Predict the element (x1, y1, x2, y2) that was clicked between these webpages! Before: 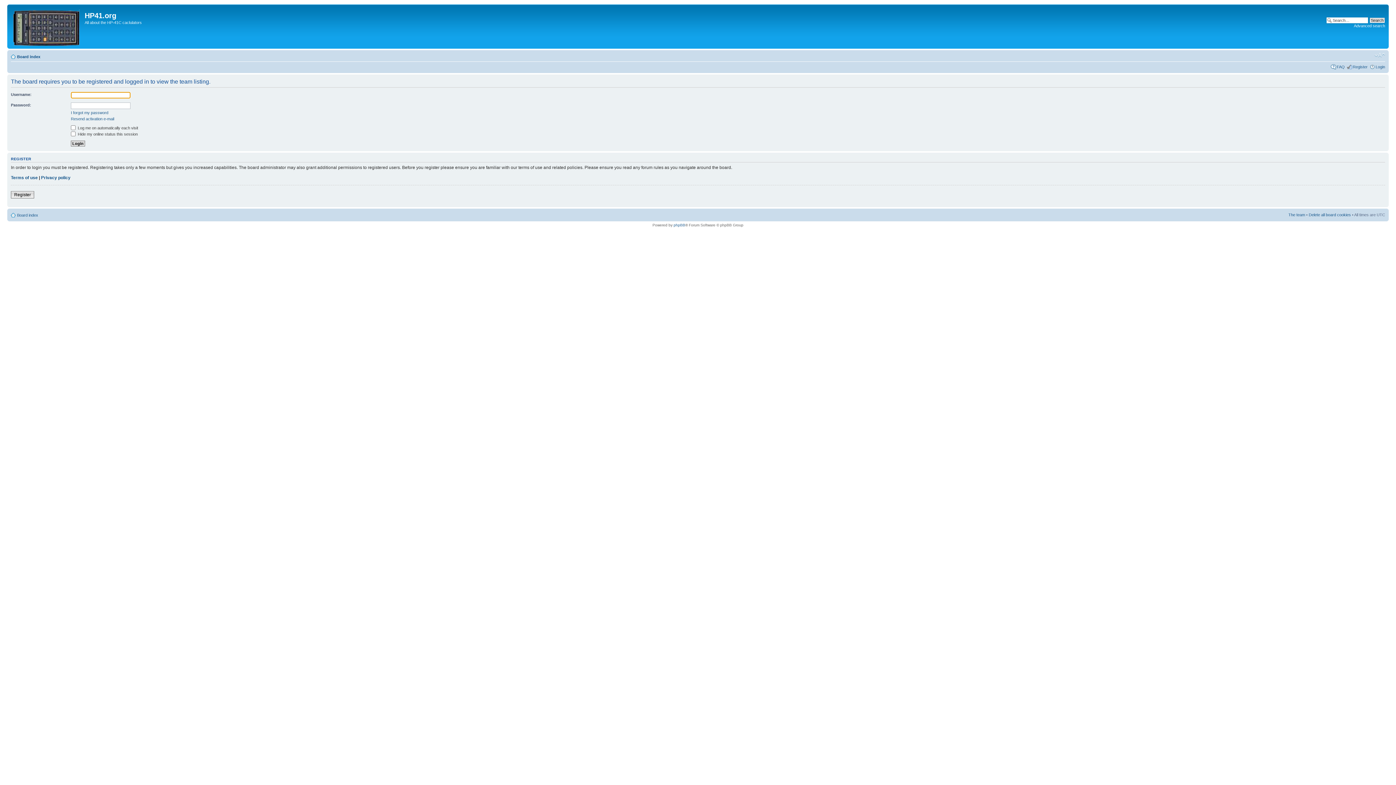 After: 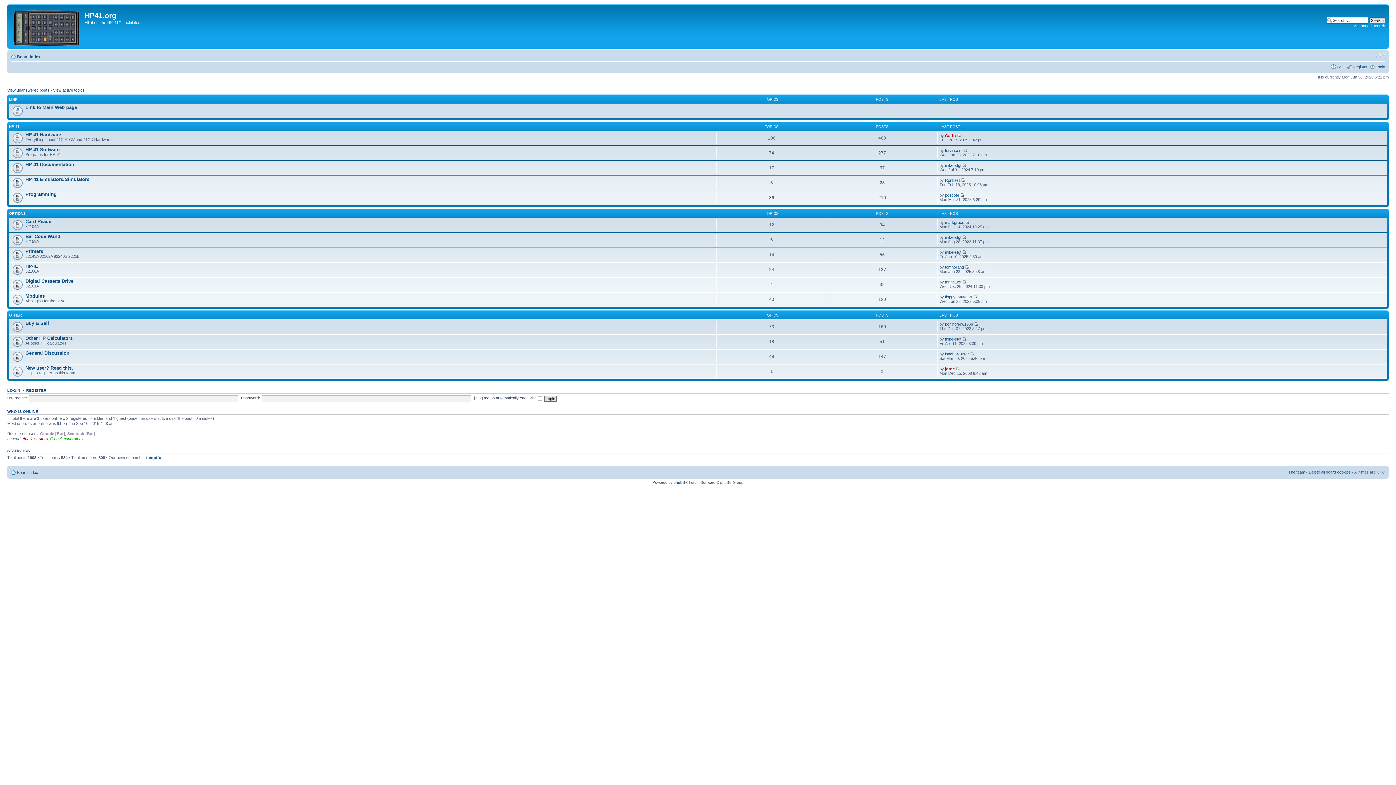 Action: bbox: (17, 54, 40, 58) label: Board index